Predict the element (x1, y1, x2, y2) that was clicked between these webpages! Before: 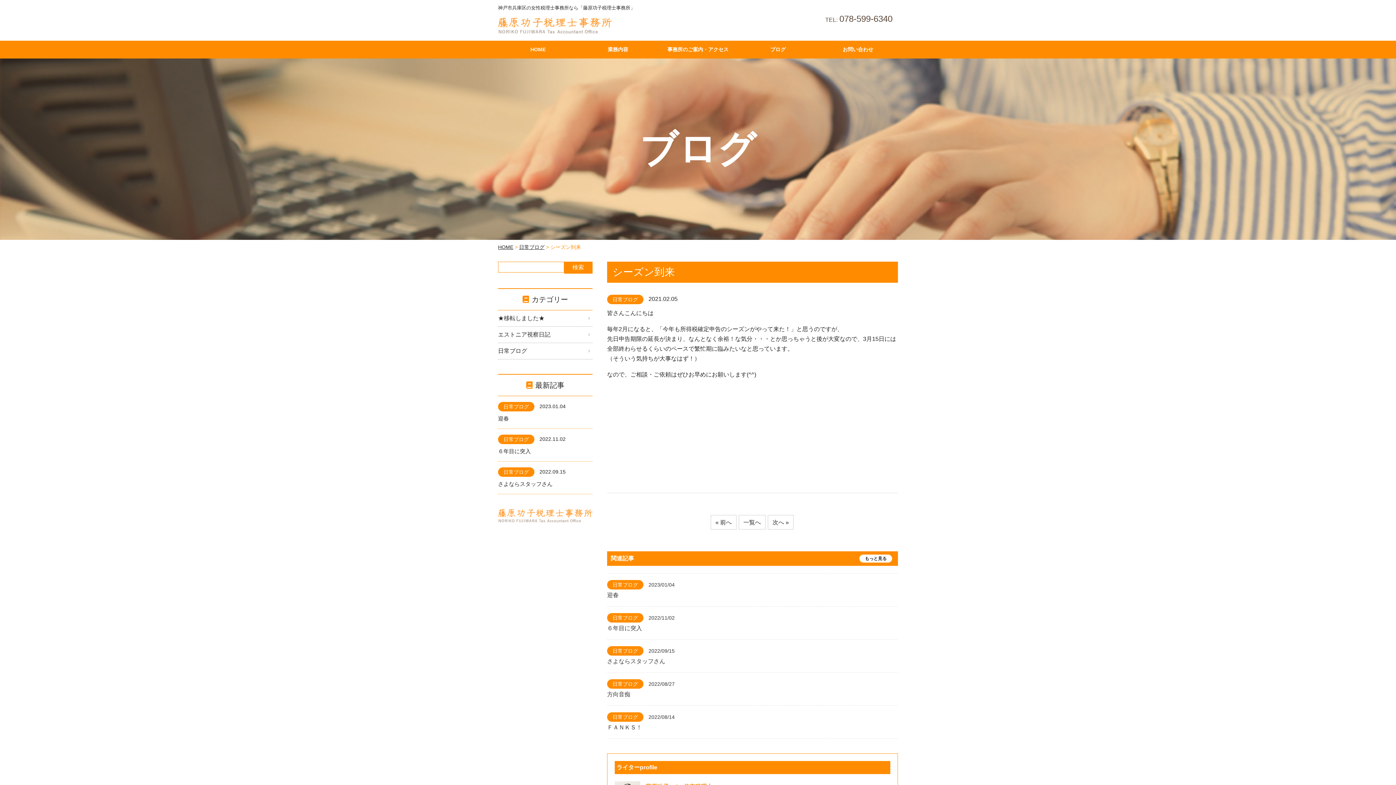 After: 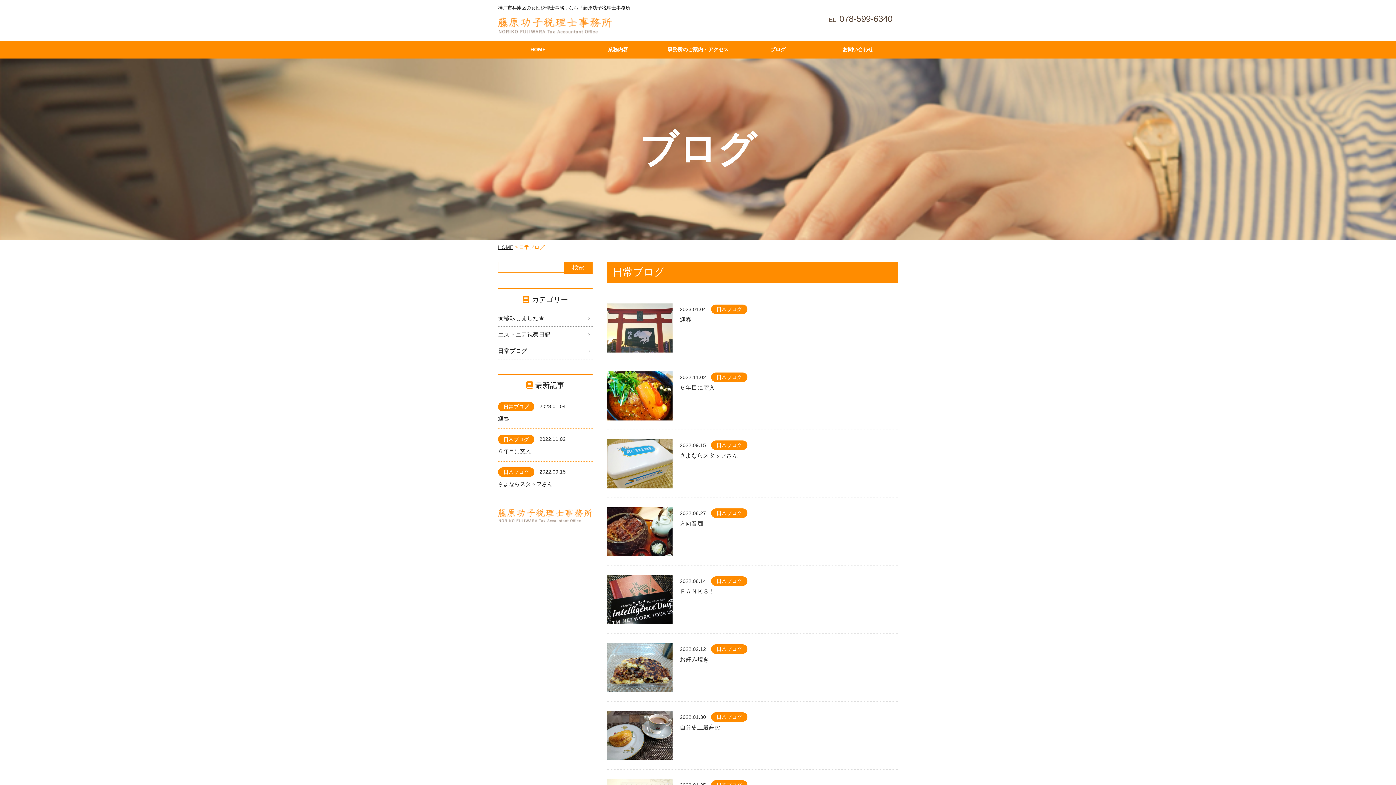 Action: bbox: (738, 515, 765, 529) label: 一覧へ